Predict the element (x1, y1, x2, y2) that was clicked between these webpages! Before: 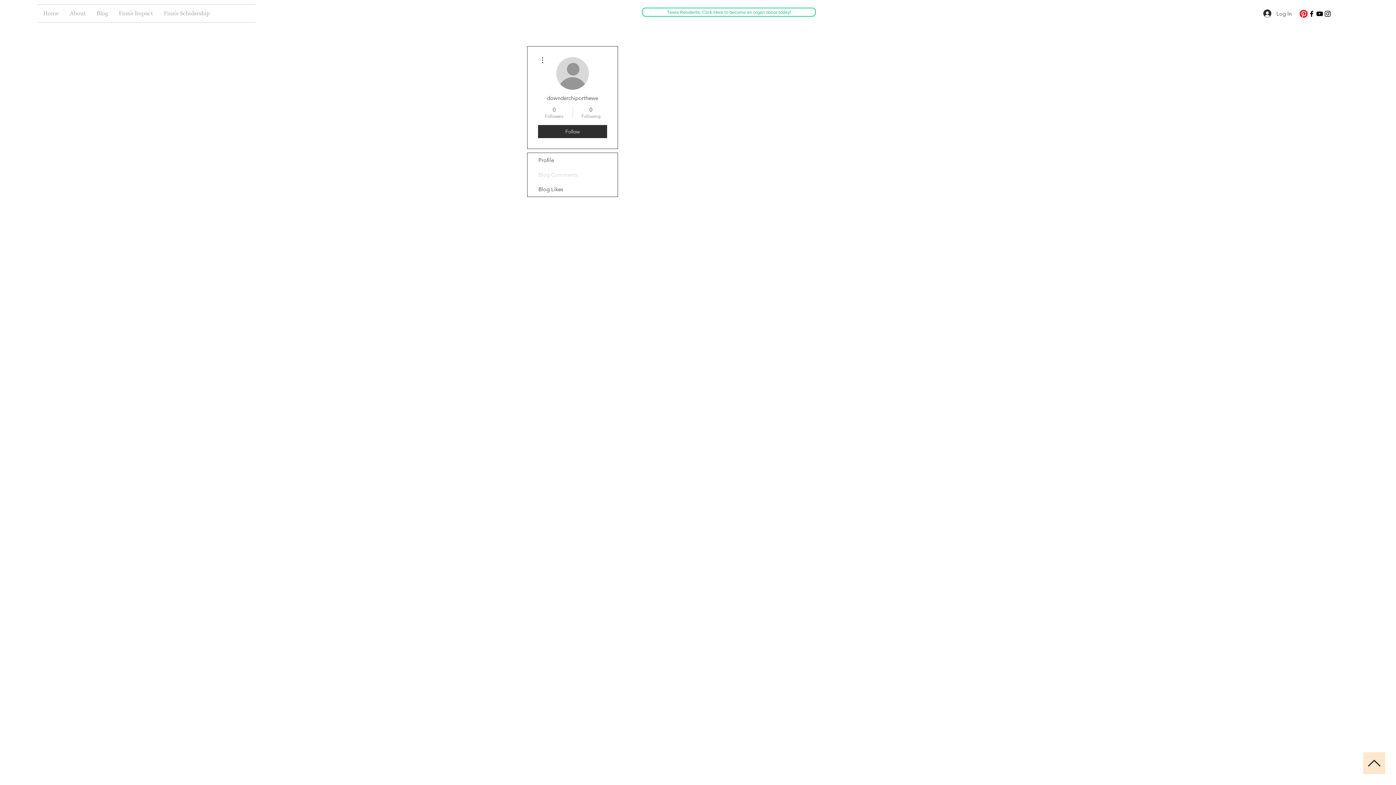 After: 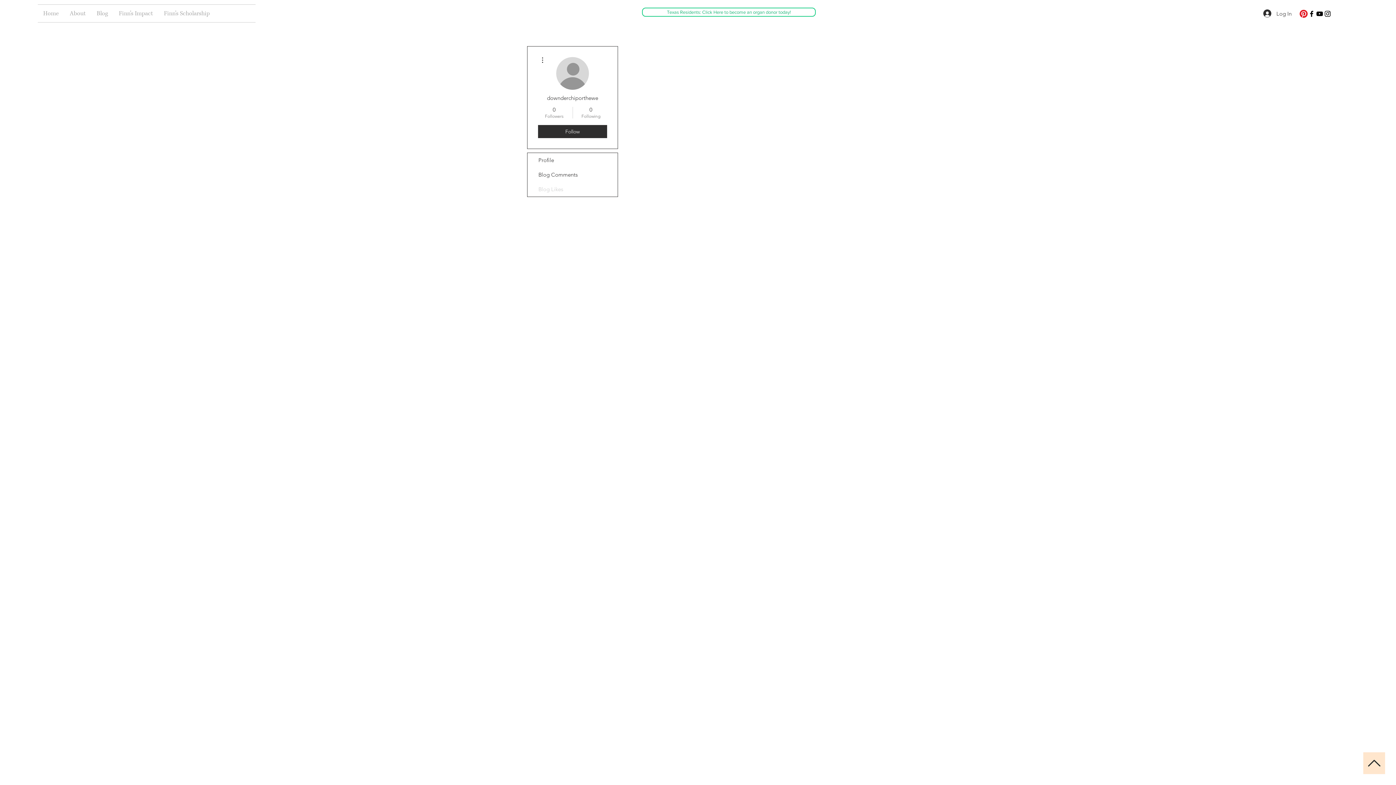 Action: bbox: (527, 182, 617, 196) label: Blog Likes